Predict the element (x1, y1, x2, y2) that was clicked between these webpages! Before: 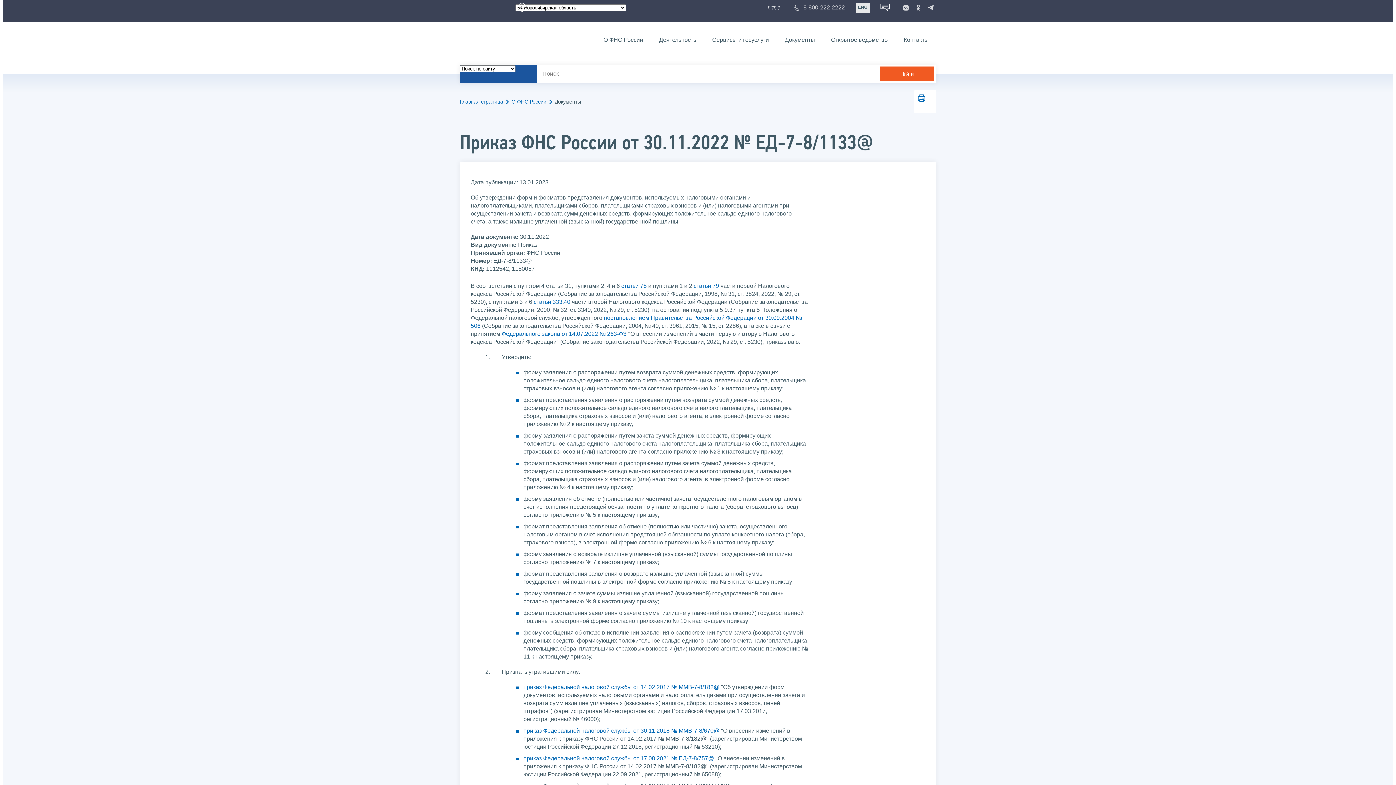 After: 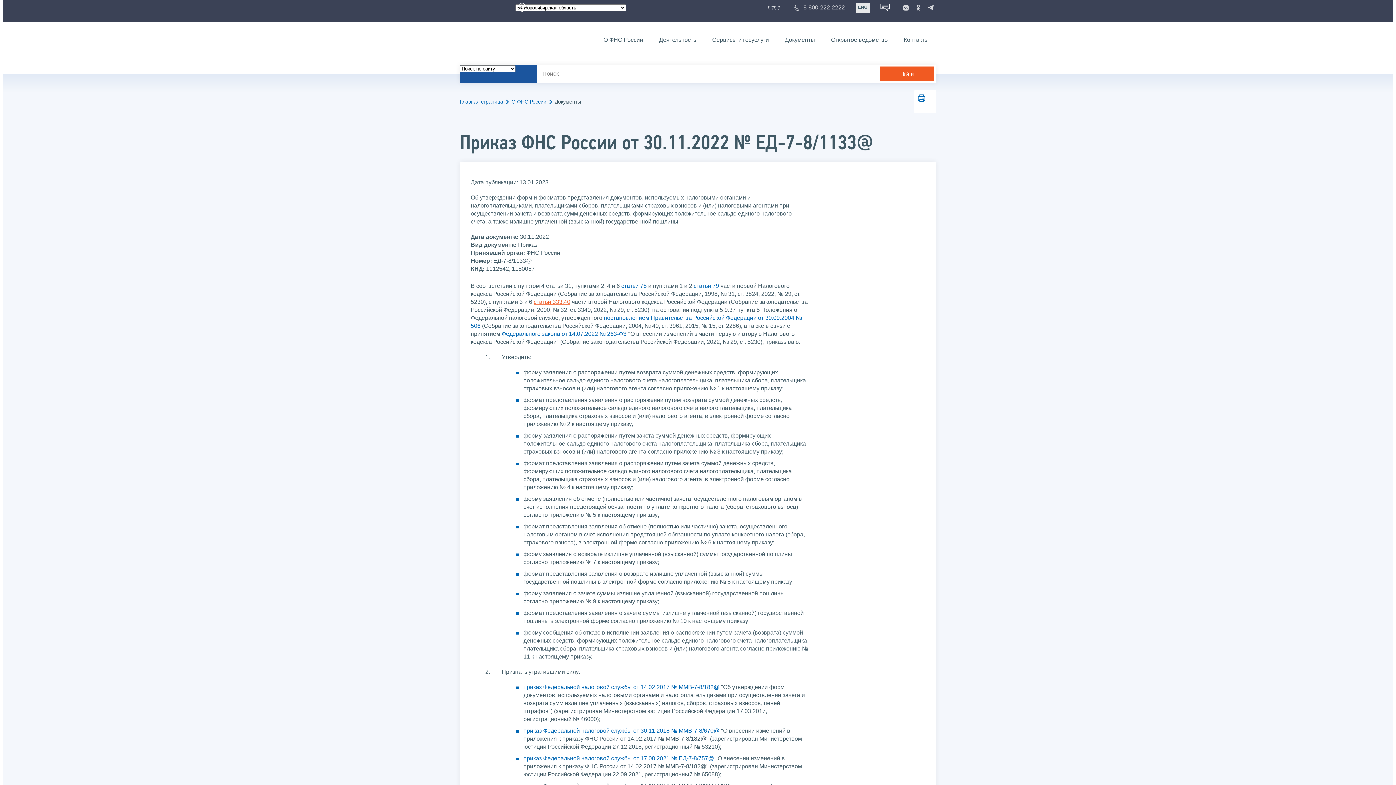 Action: label: статьи 333.40 bbox: (533, 298, 570, 304)